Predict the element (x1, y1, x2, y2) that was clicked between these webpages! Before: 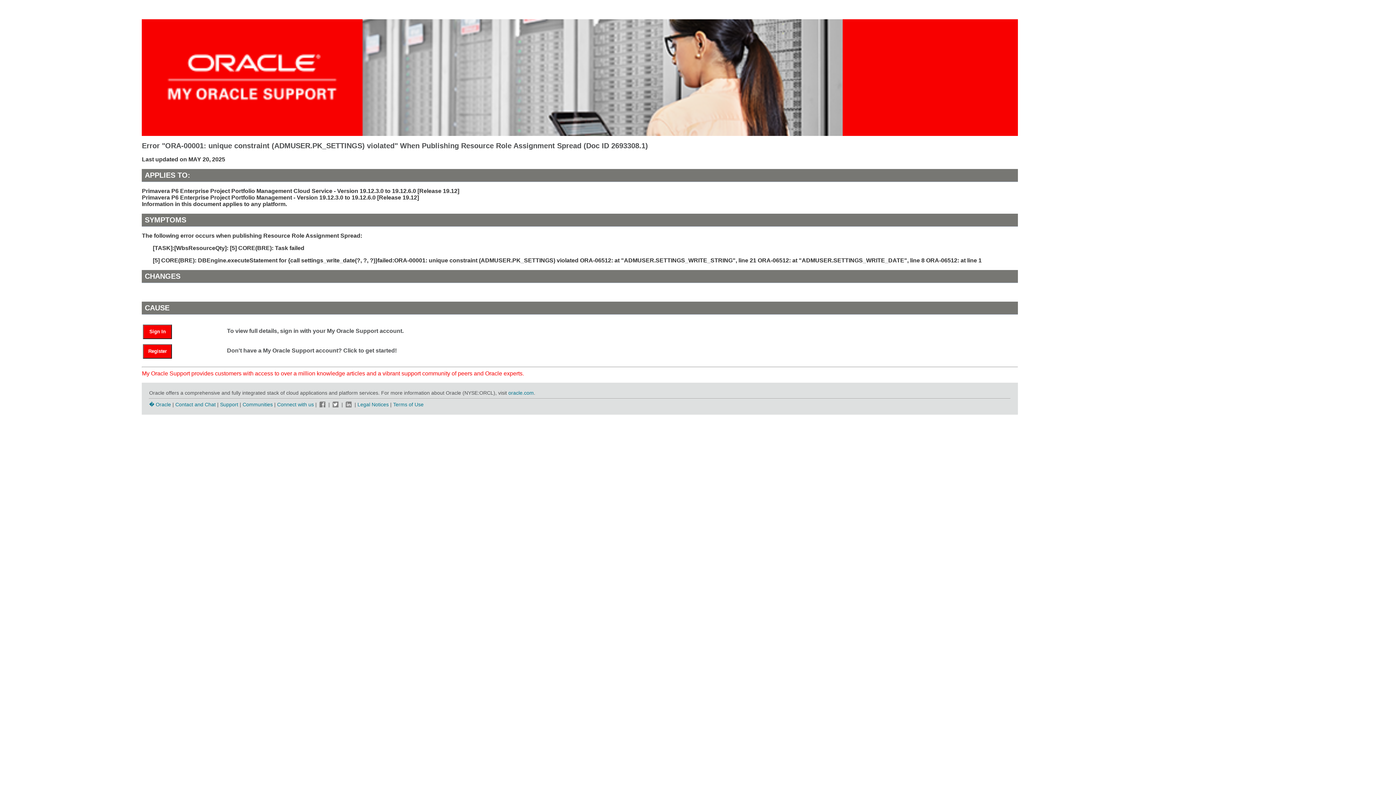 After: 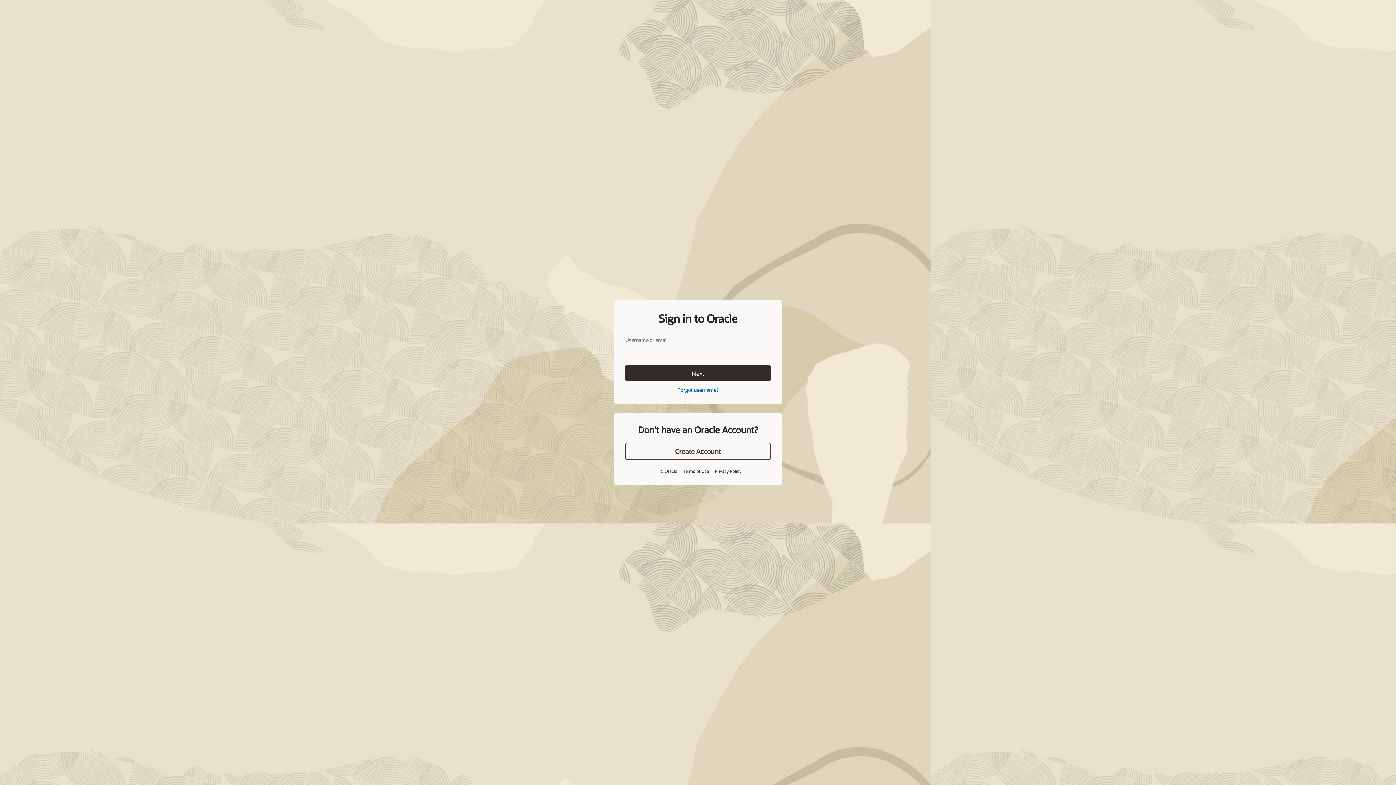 Action: bbox: (143, 324, 172, 339) label: Sign In